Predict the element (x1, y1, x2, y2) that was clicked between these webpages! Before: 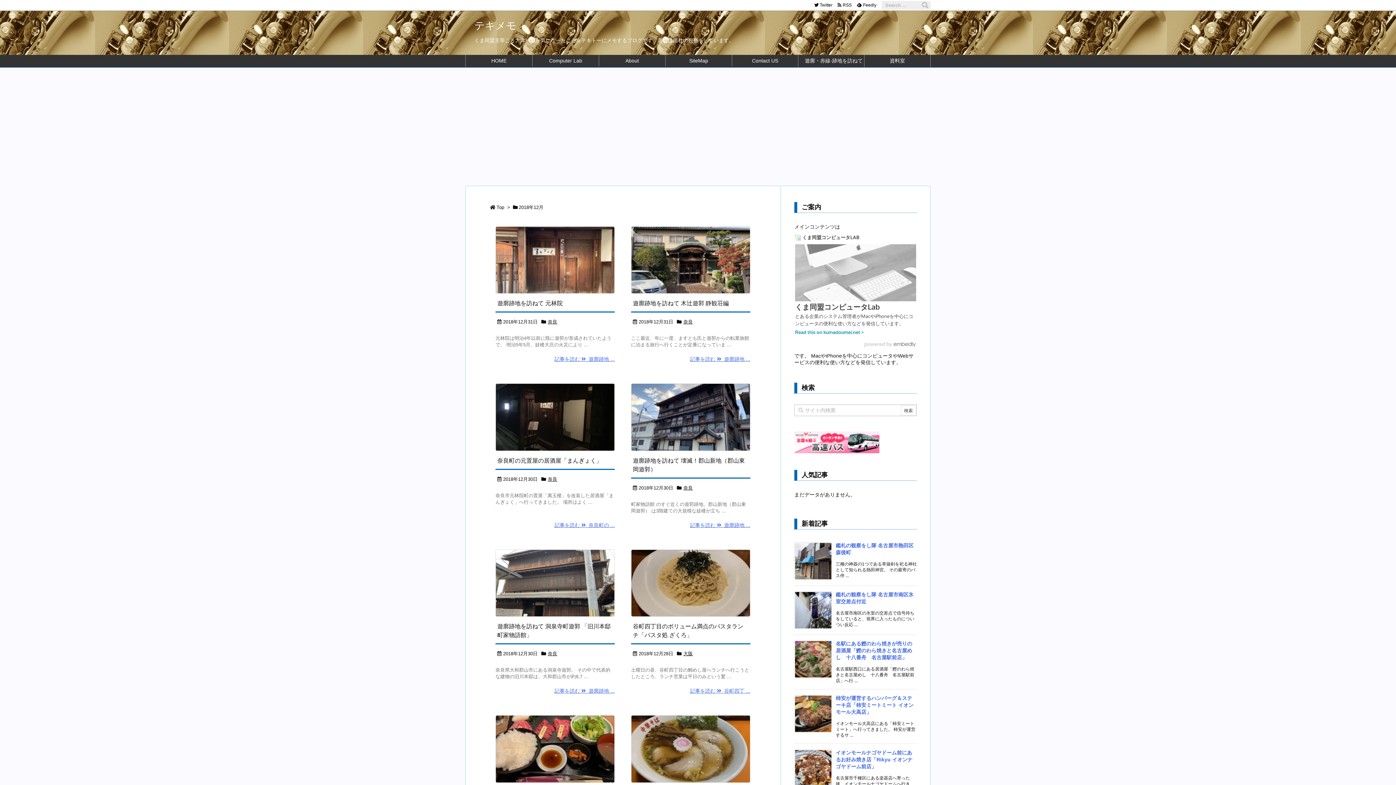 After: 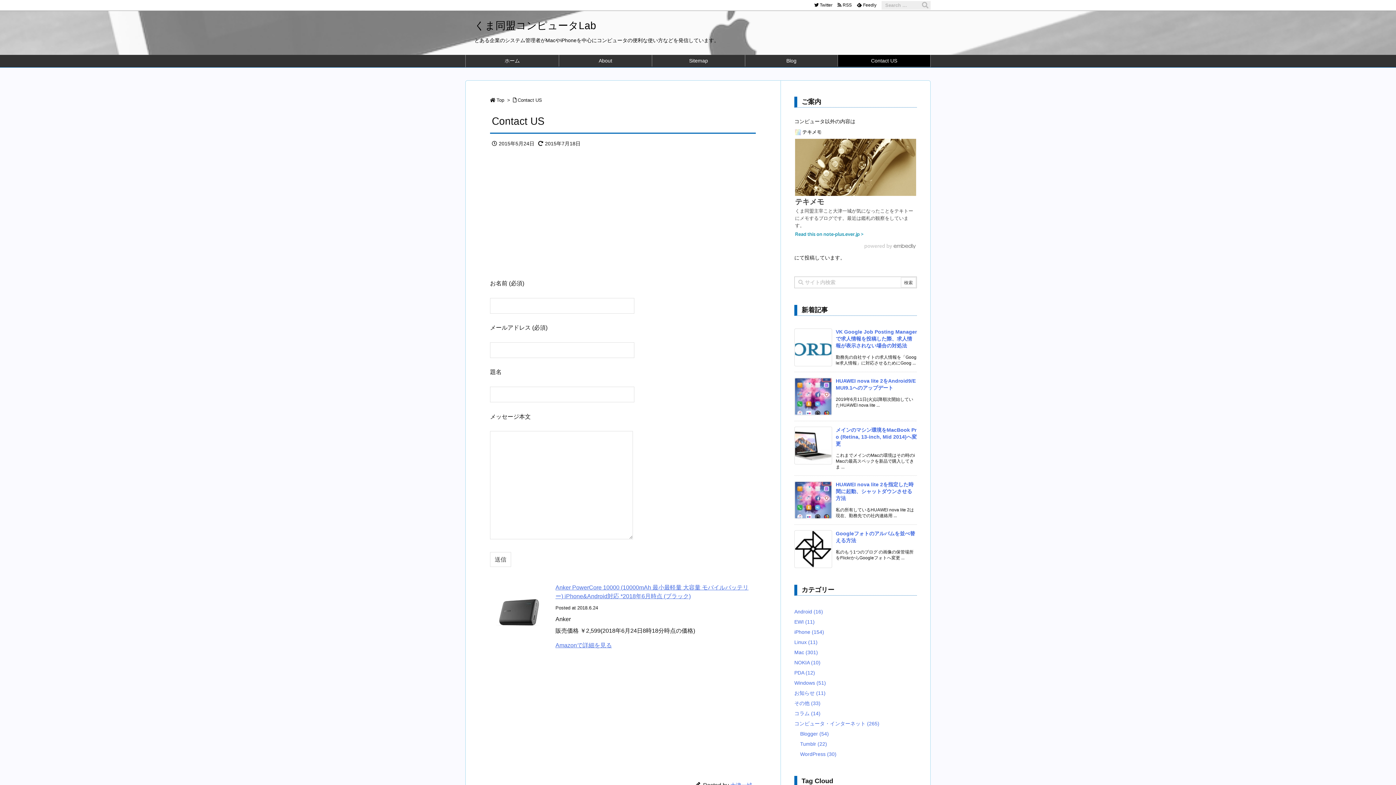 Action: bbox: (732, 54, 798, 66) label: Contact US